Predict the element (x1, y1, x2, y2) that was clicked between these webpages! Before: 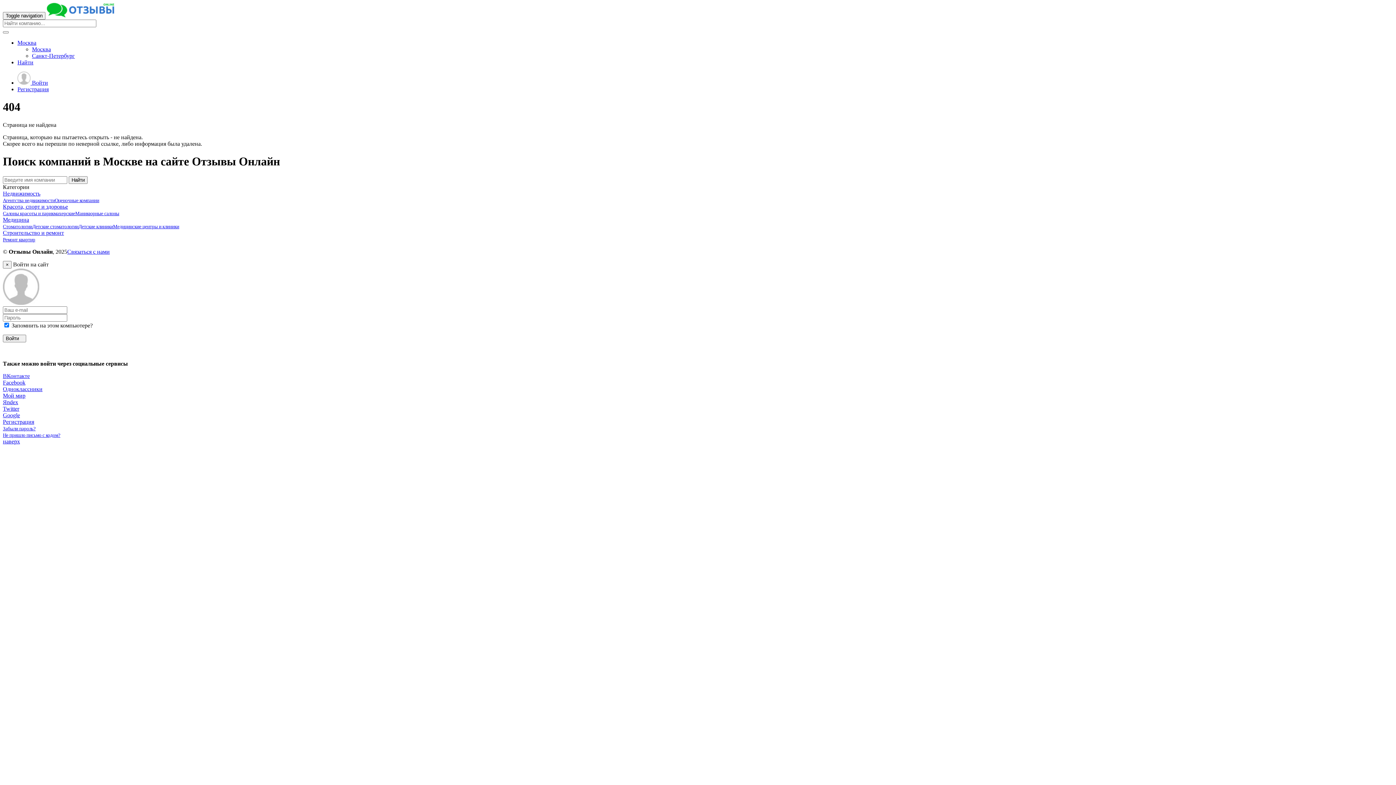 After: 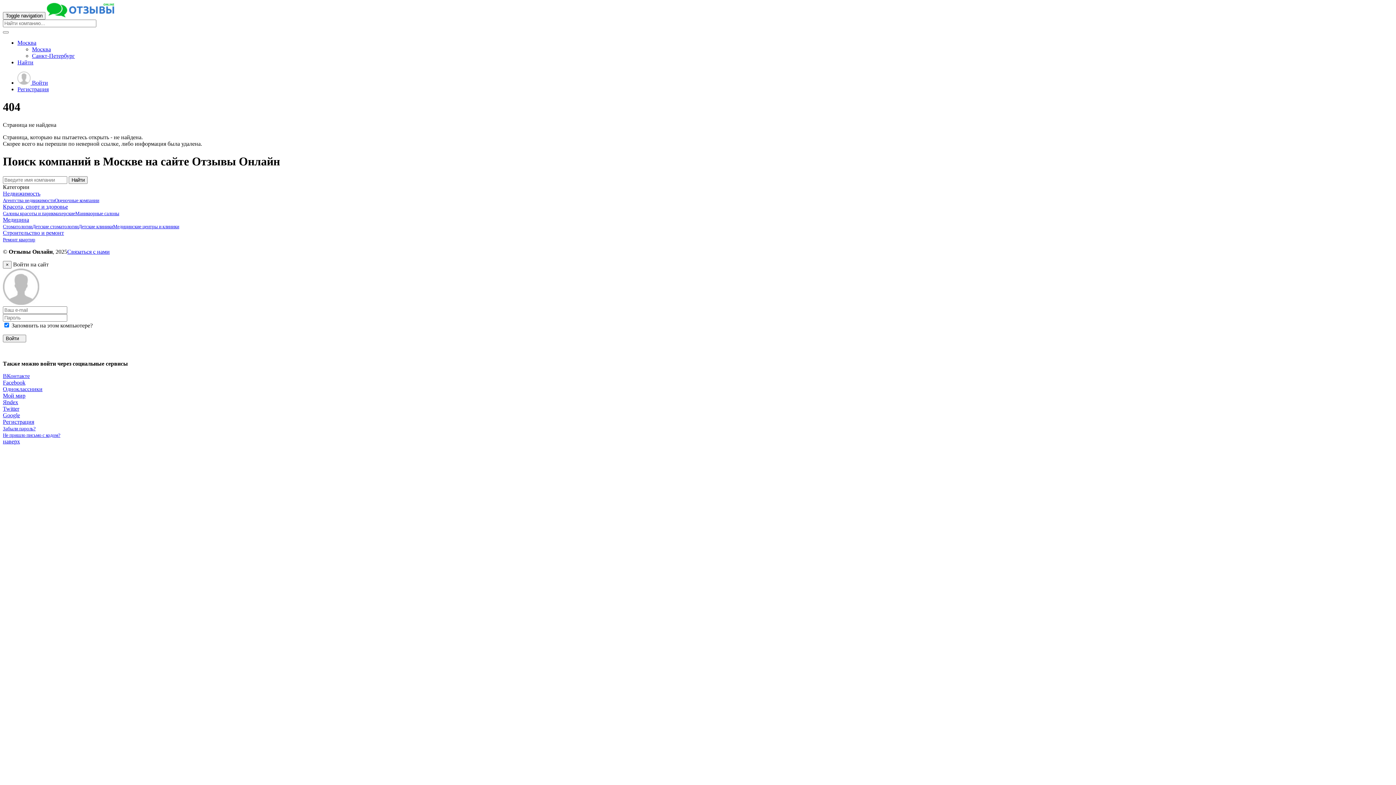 Action: bbox: (17, 39, 36, 45) label: Москва